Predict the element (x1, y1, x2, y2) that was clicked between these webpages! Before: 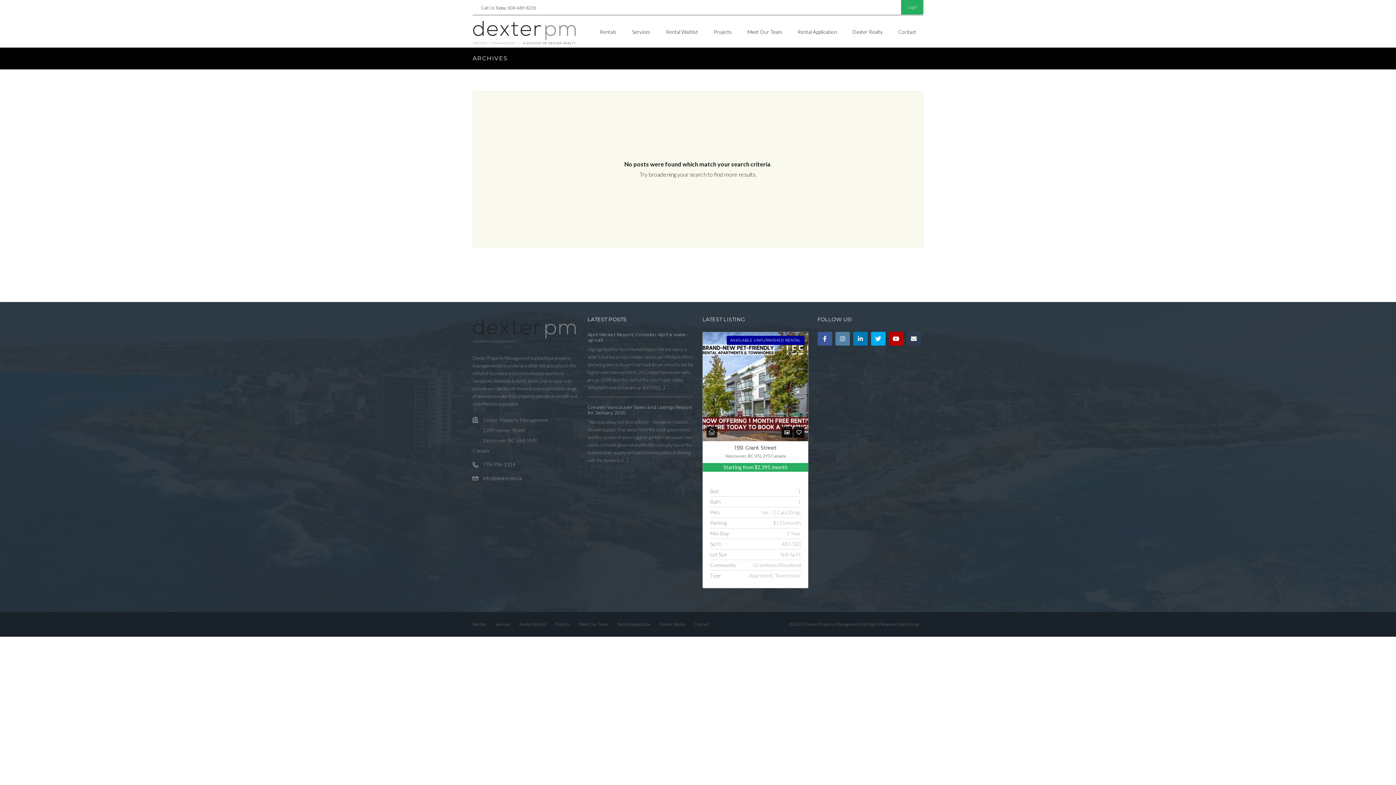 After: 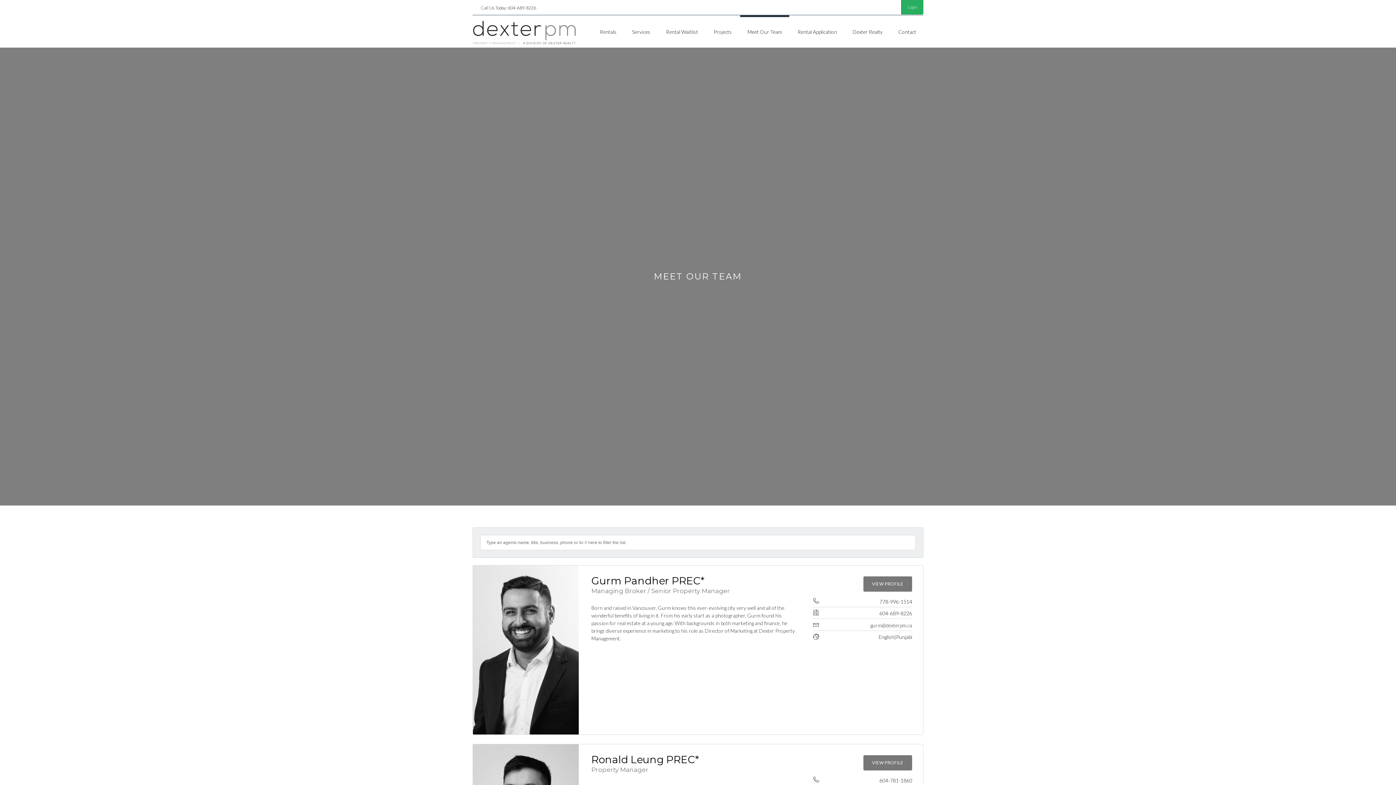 Action: label: Meet Our Team bbox: (578, 621, 608, 627)